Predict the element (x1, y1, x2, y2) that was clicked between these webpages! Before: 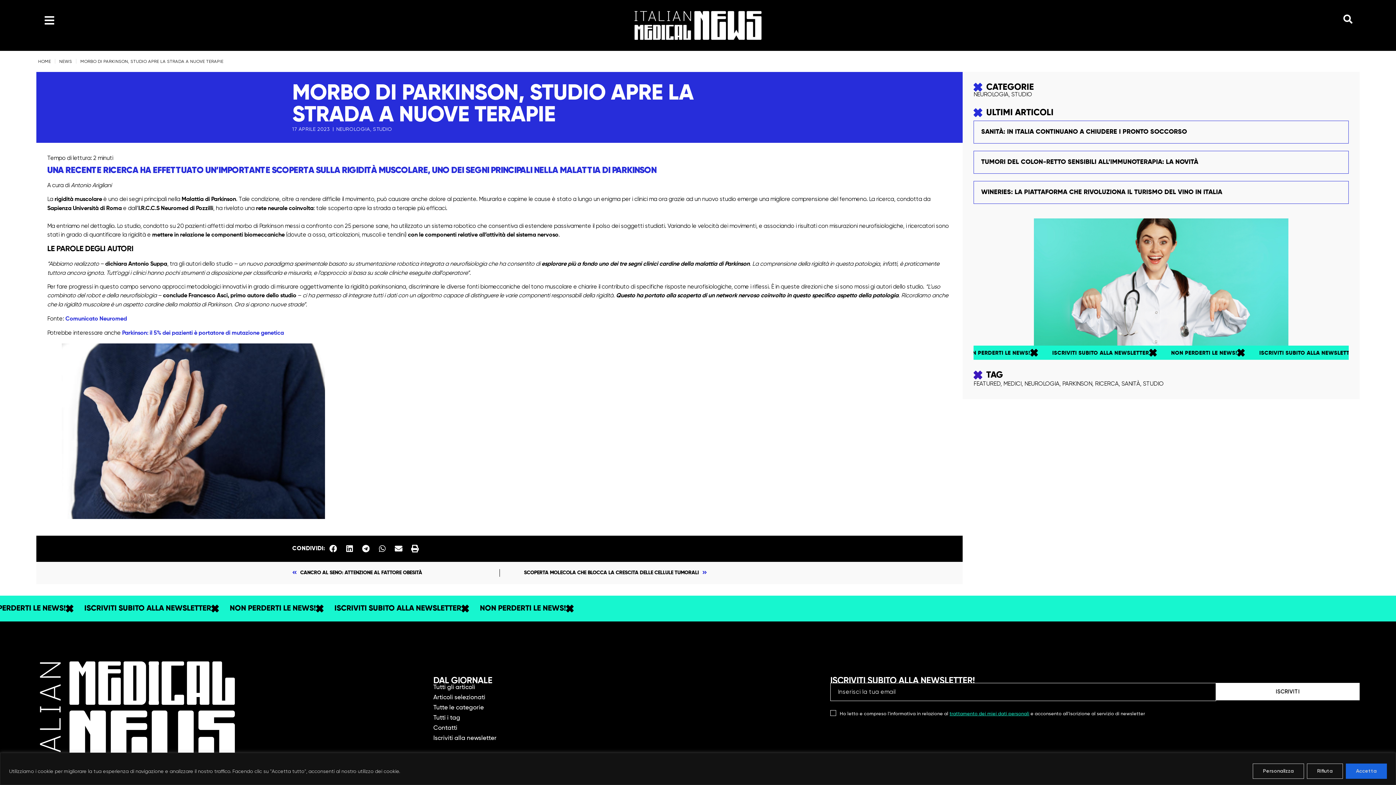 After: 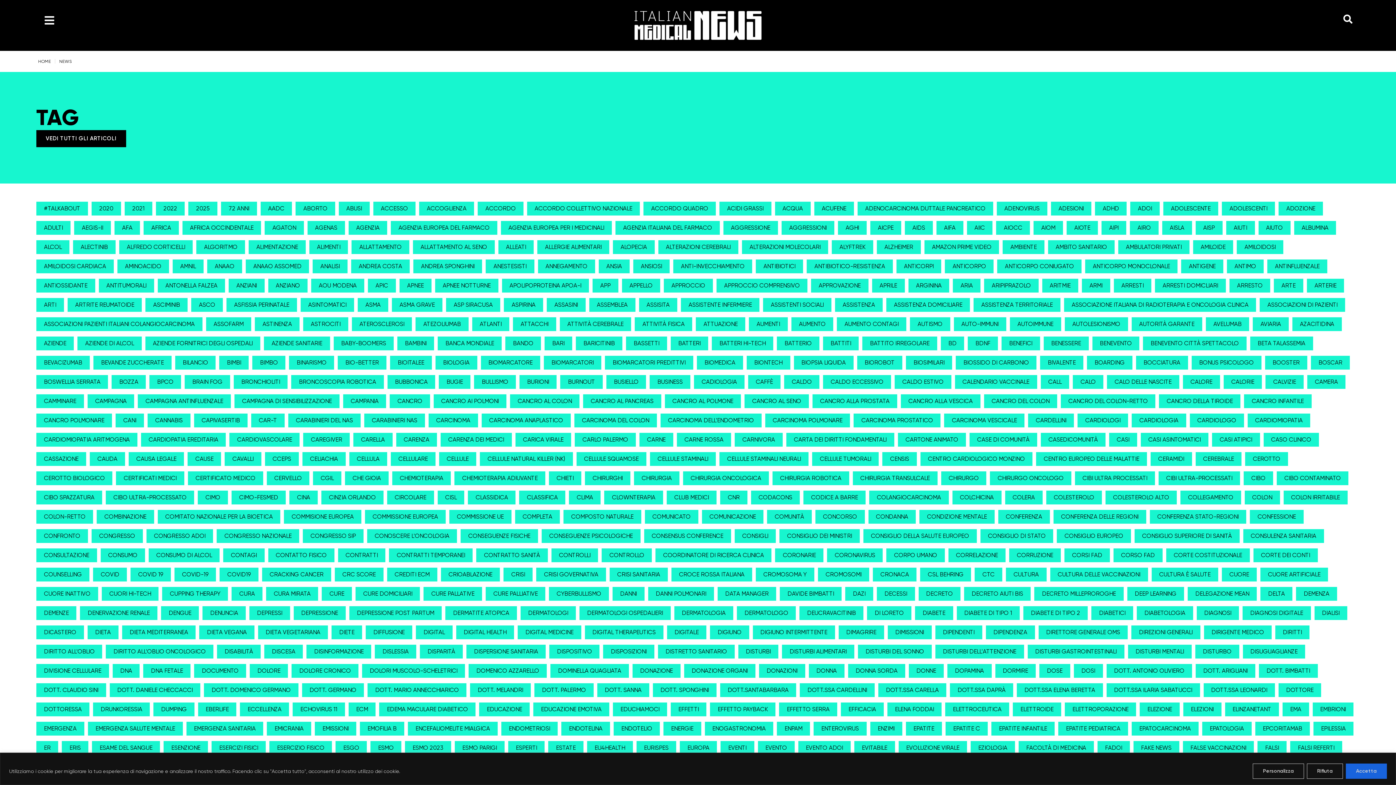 Action: bbox: (433, 713, 830, 722) label: Tutti i tag